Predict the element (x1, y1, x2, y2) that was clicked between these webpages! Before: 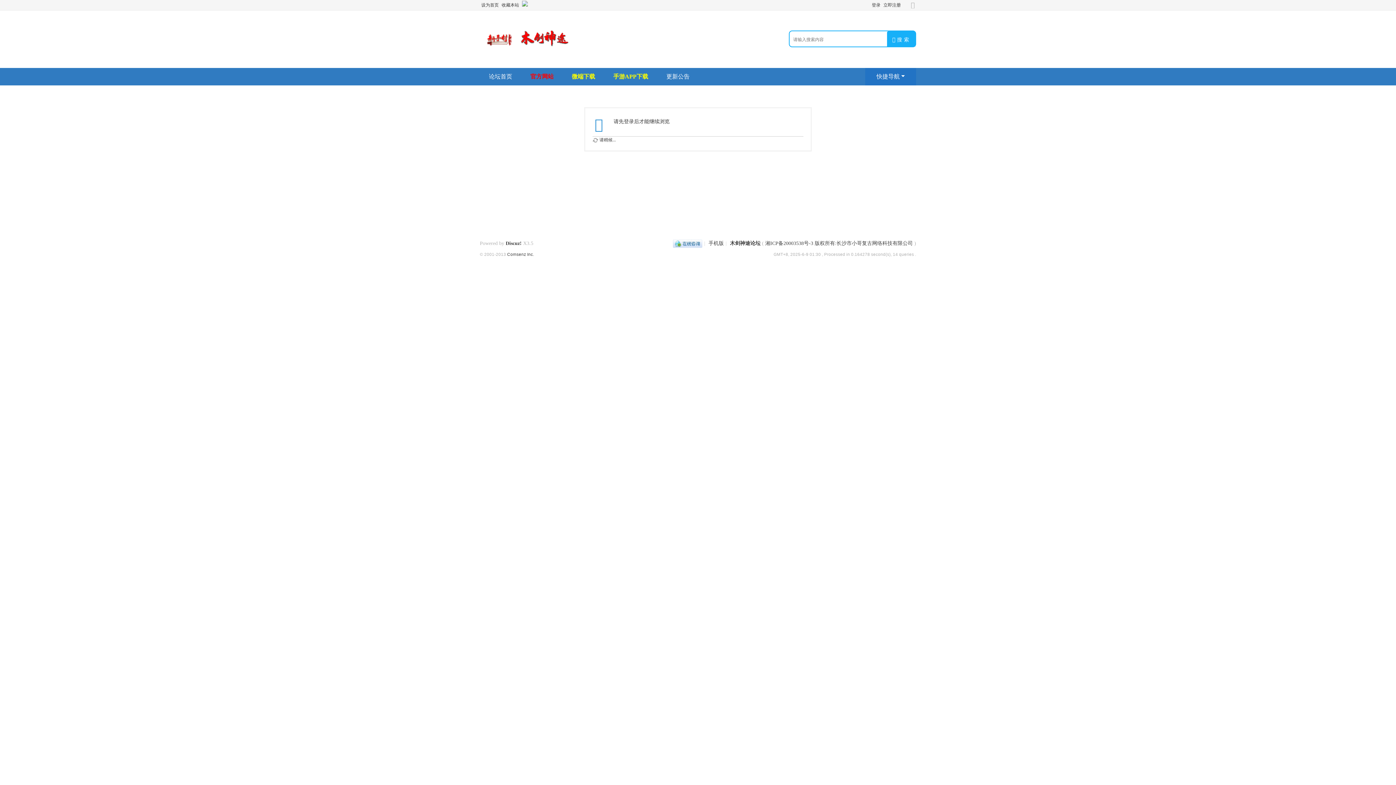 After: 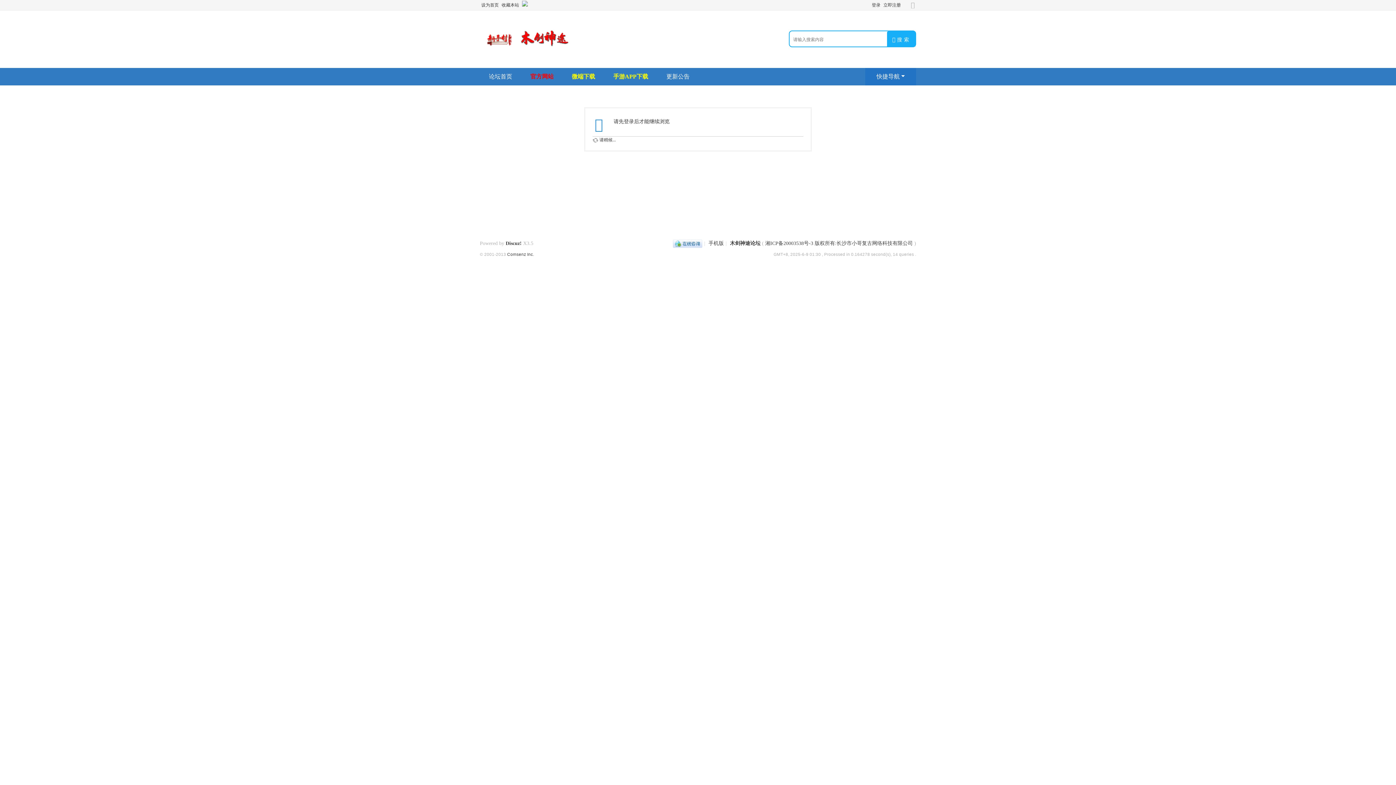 Action: bbox: (865, 68, 916, 85) label: 快捷导航